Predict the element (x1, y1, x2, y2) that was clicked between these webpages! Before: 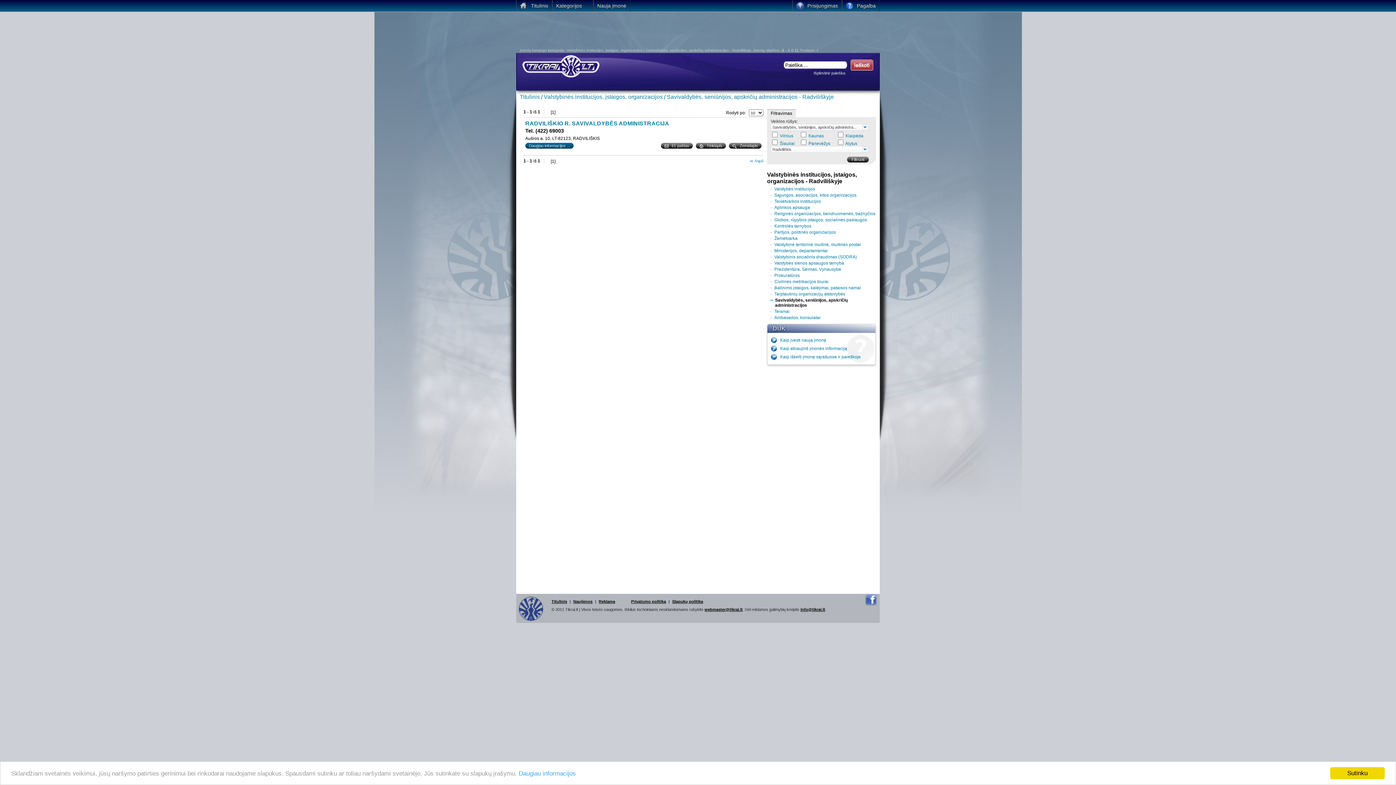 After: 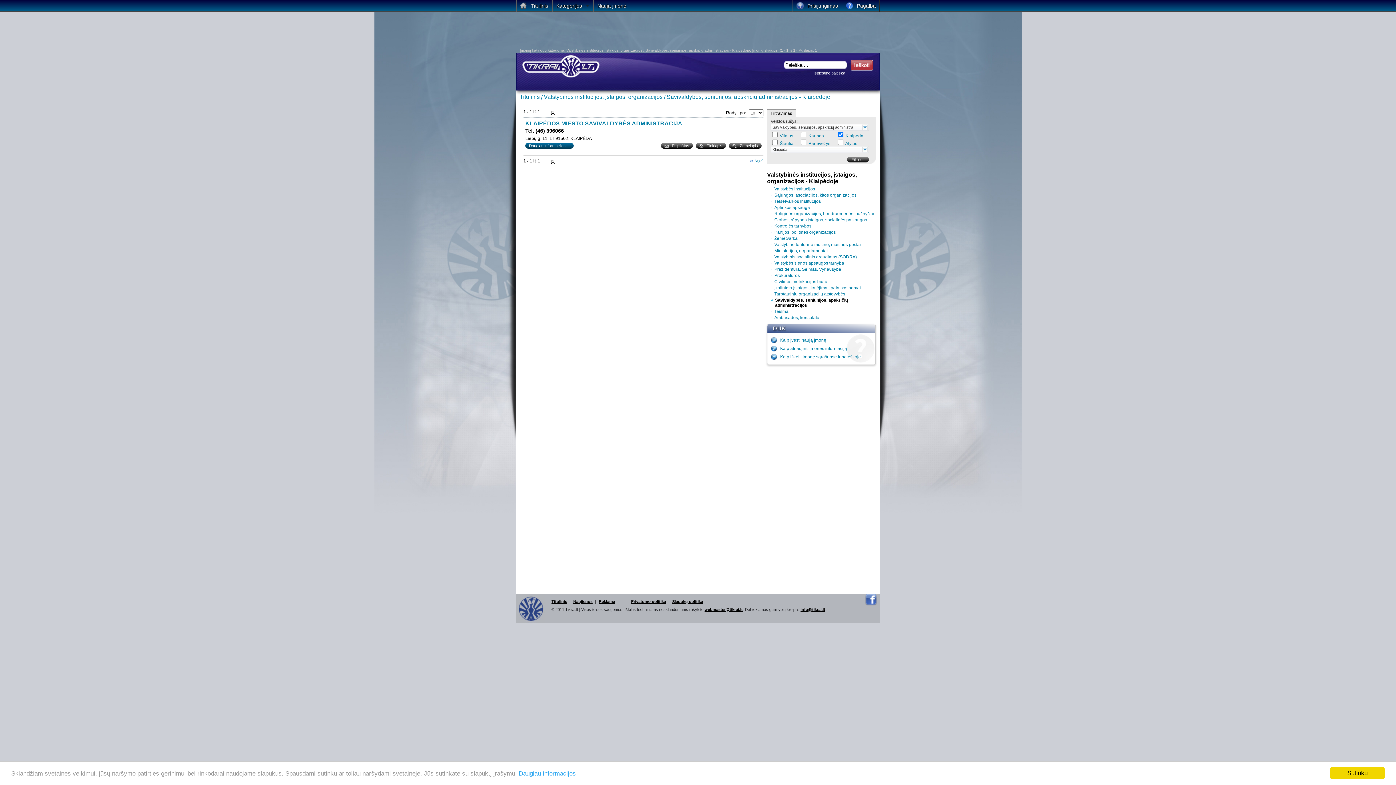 Action: label: Klaipėda bbox: (845, 133, 863, 138)